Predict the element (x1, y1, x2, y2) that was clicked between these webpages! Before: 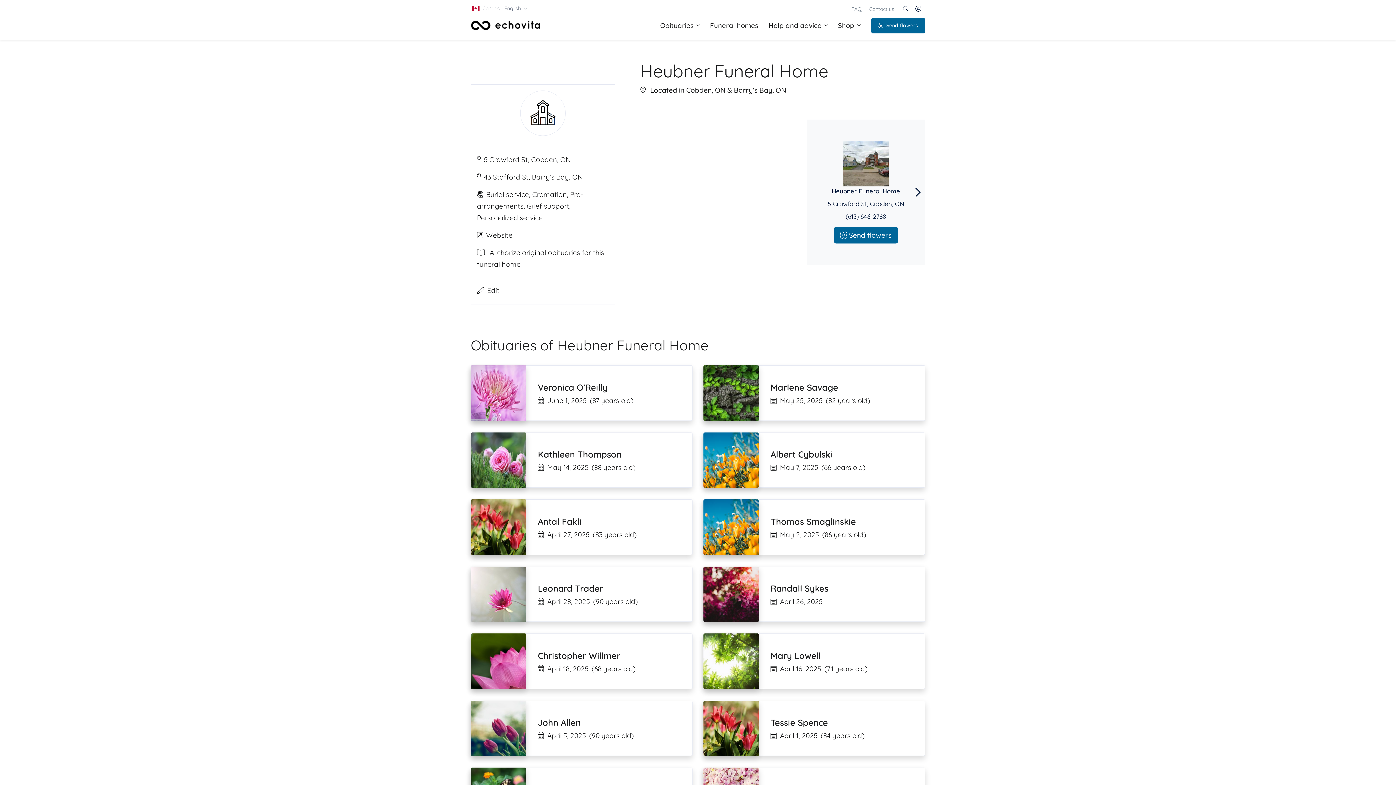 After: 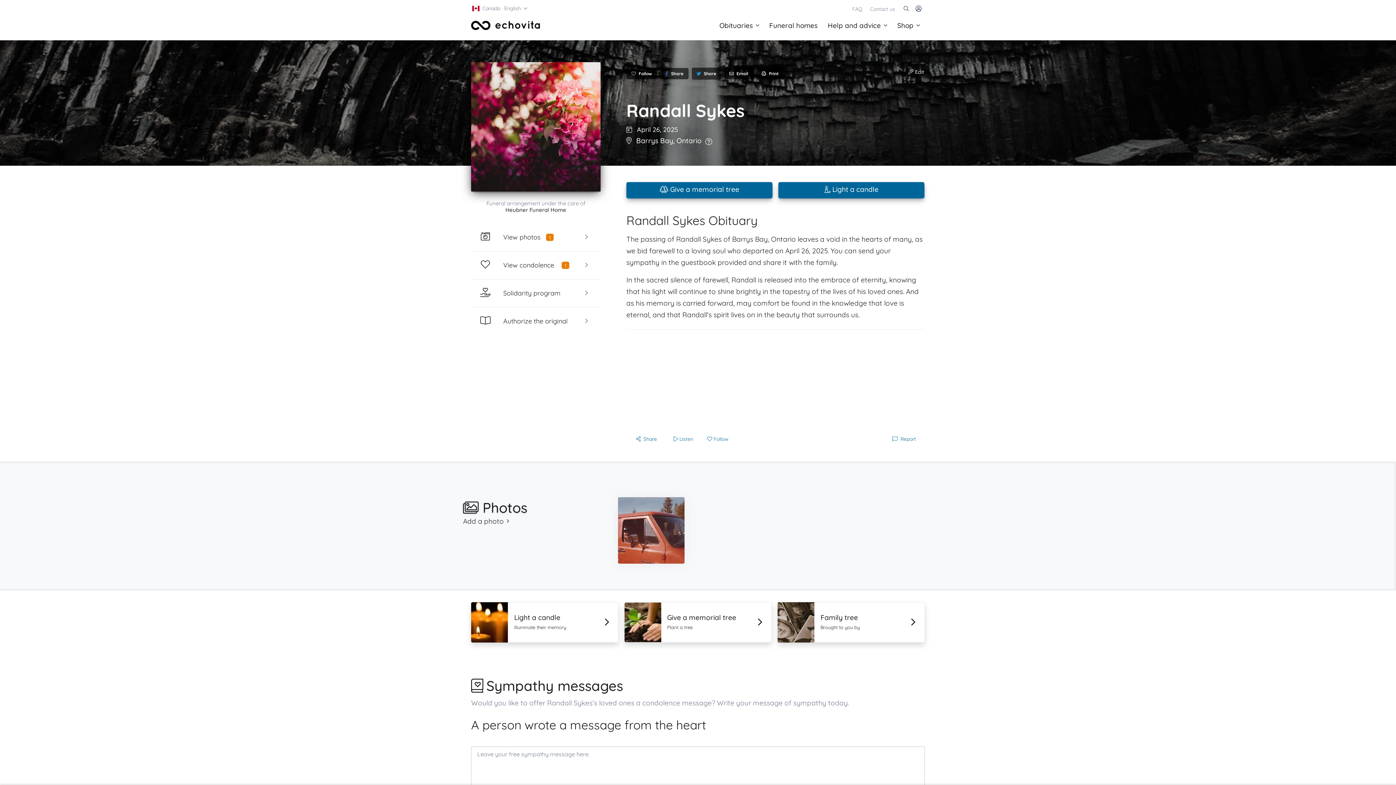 Action: bbox: (770, 582, 828, 595) label: Randall Sykes